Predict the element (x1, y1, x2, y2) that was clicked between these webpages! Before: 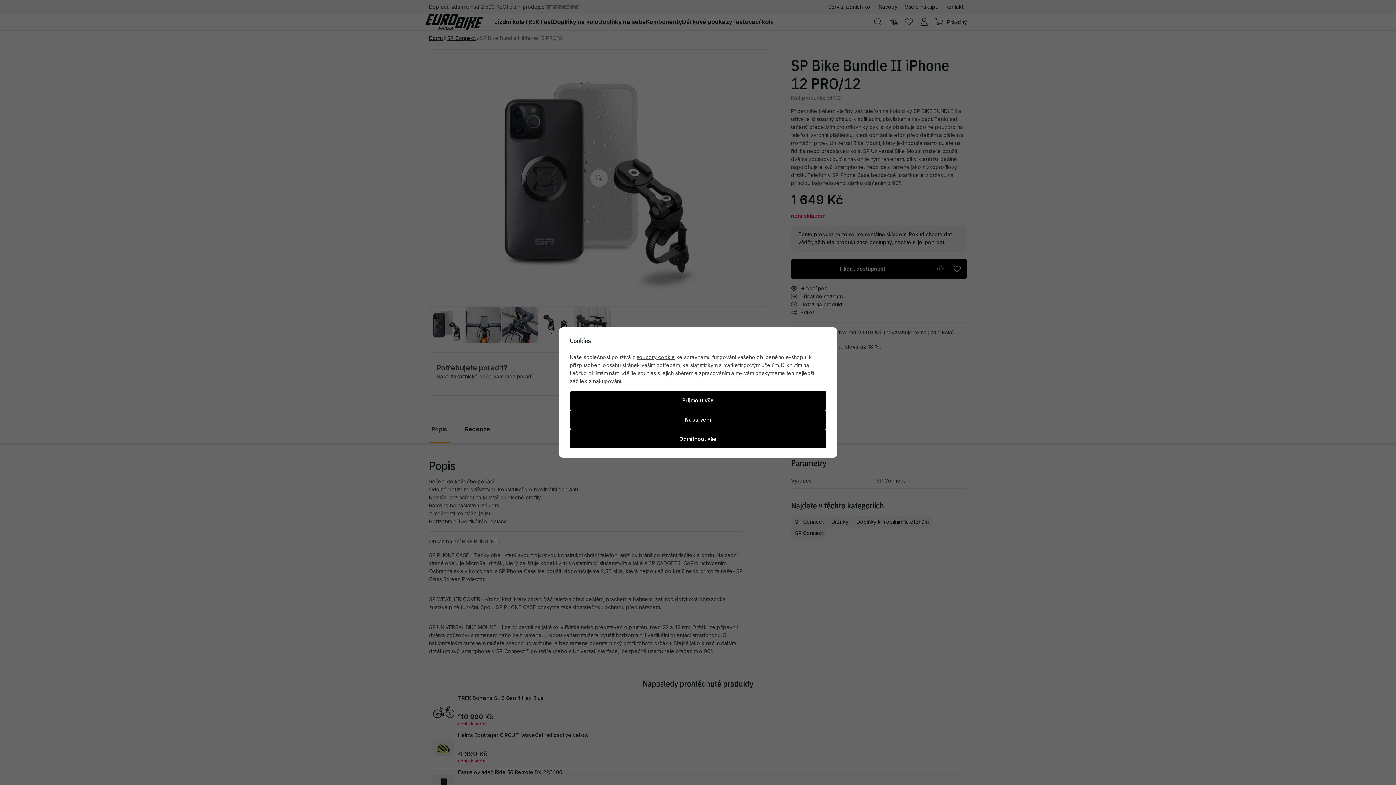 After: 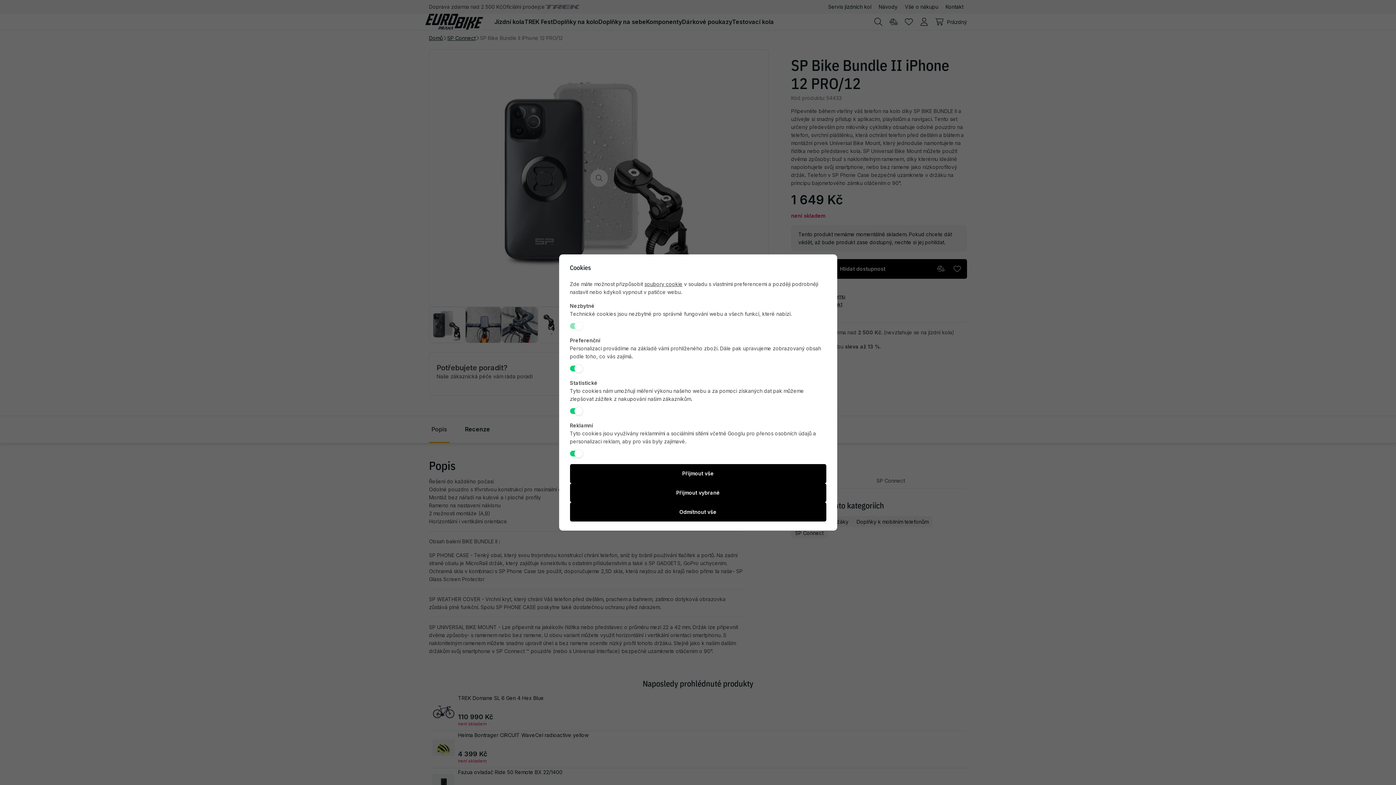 Action: bbox: (570, 410, 826, 429) label: Nastavení